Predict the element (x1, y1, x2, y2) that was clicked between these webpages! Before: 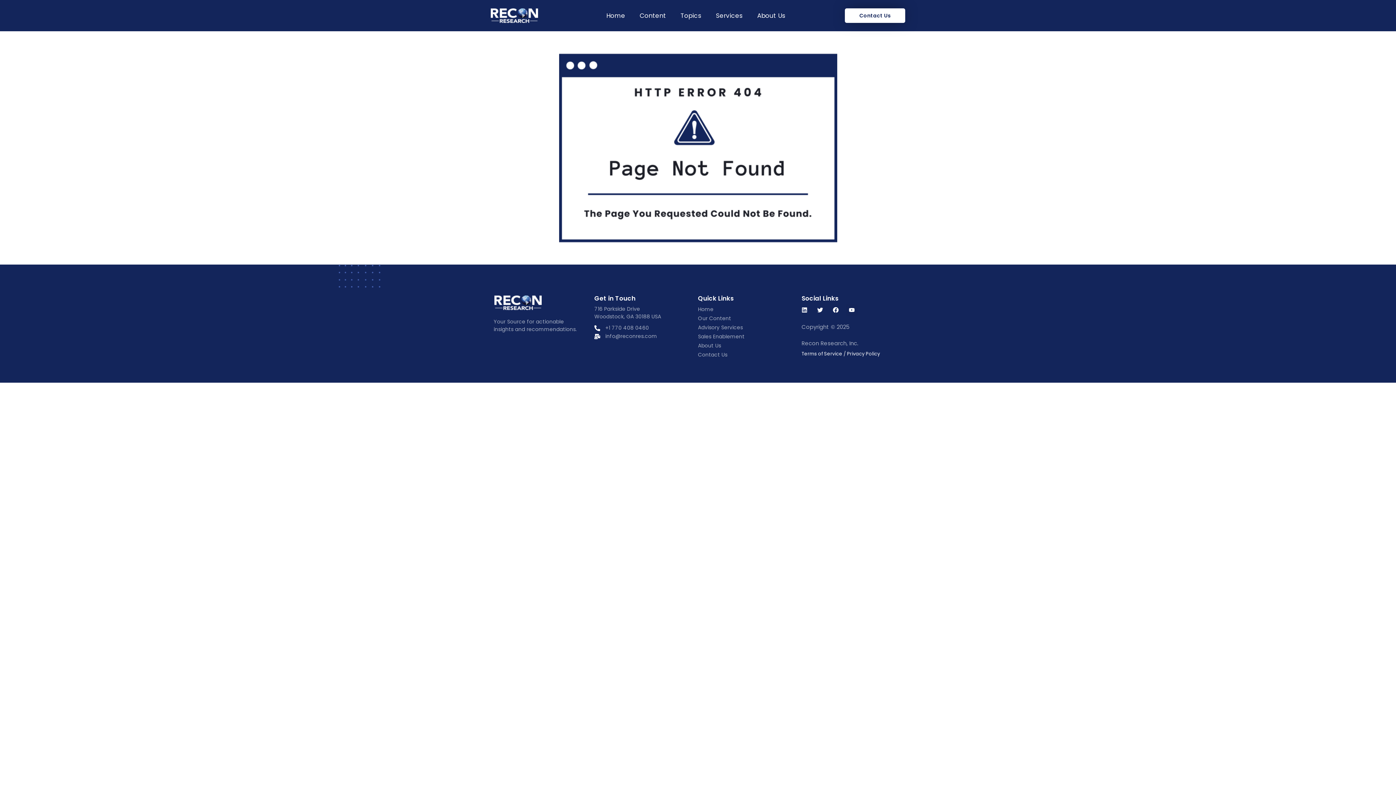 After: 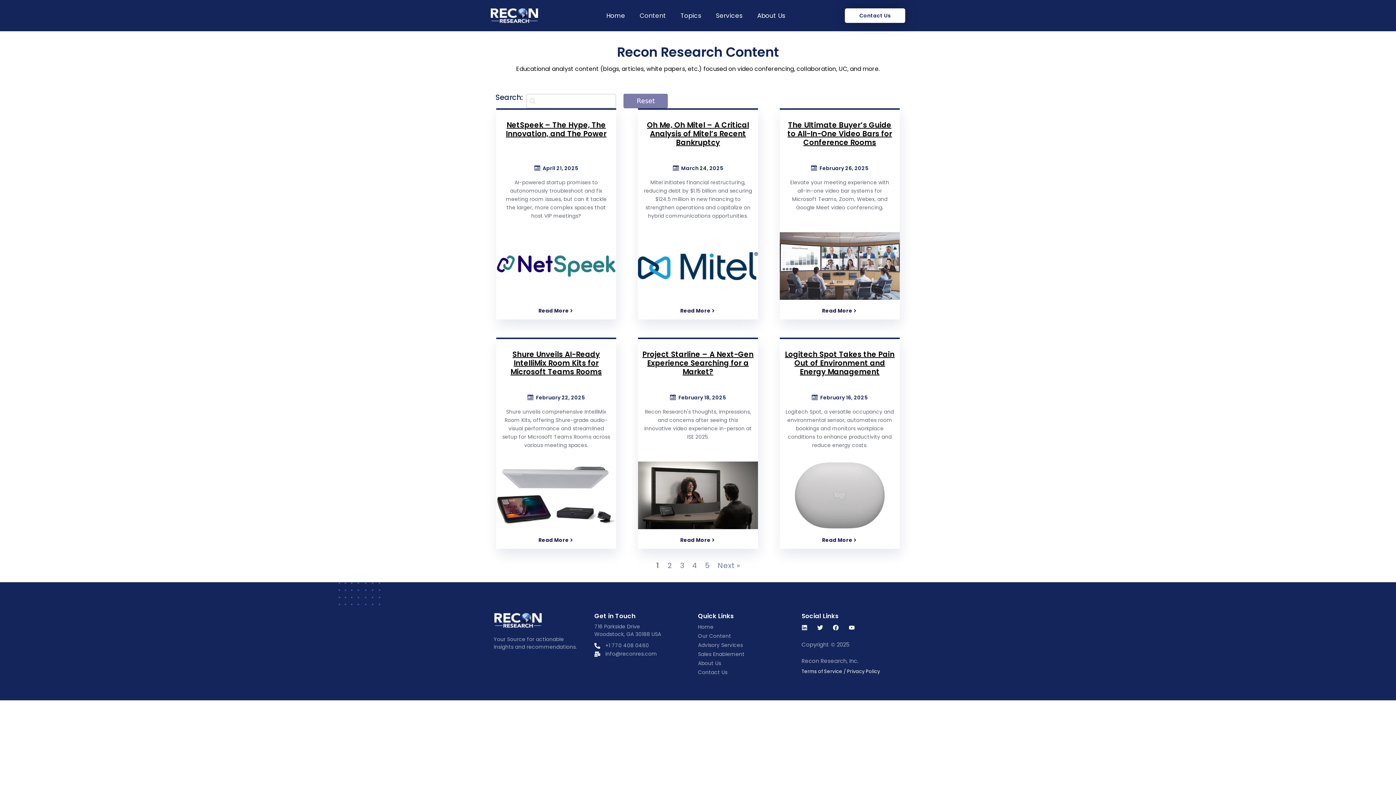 Action: label: Our Content bbox: (698, 314, 801, 323)